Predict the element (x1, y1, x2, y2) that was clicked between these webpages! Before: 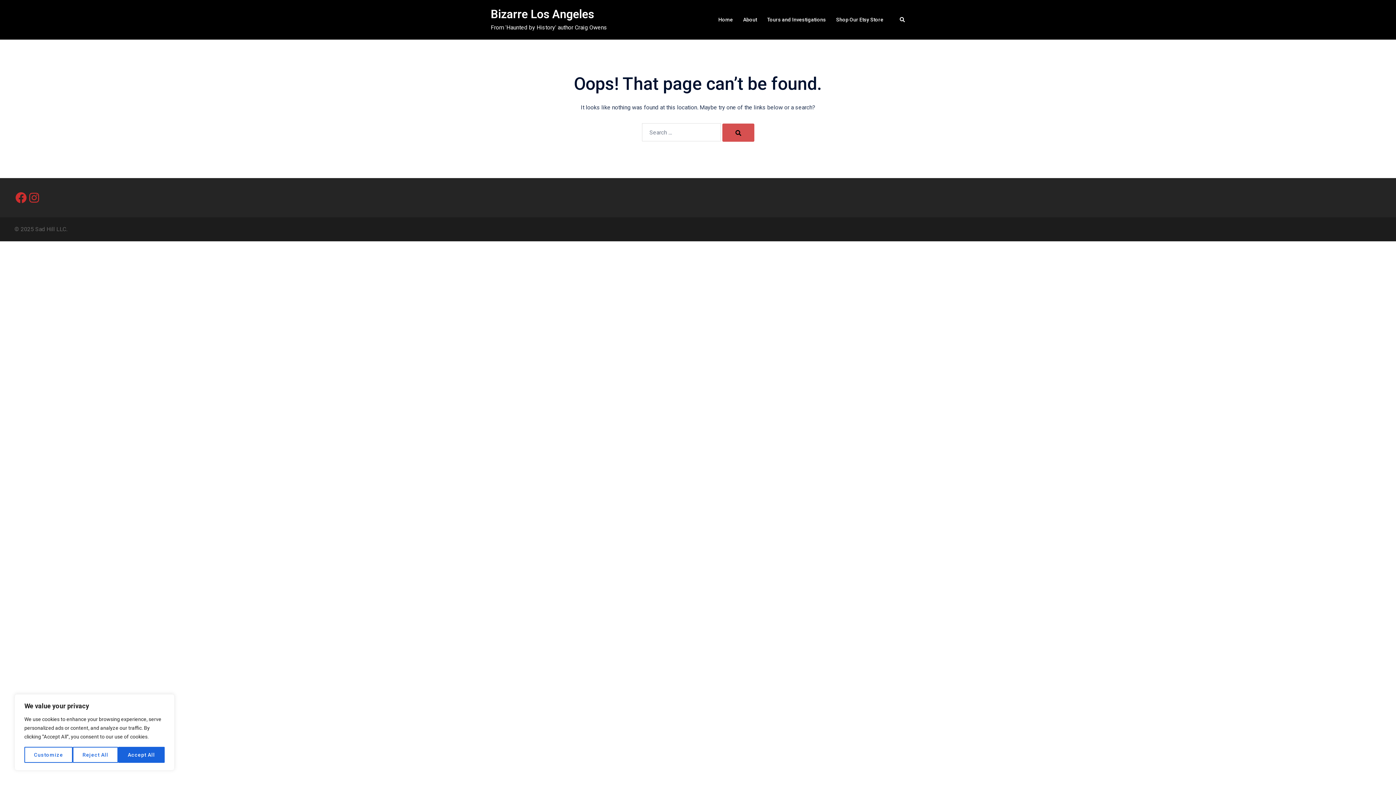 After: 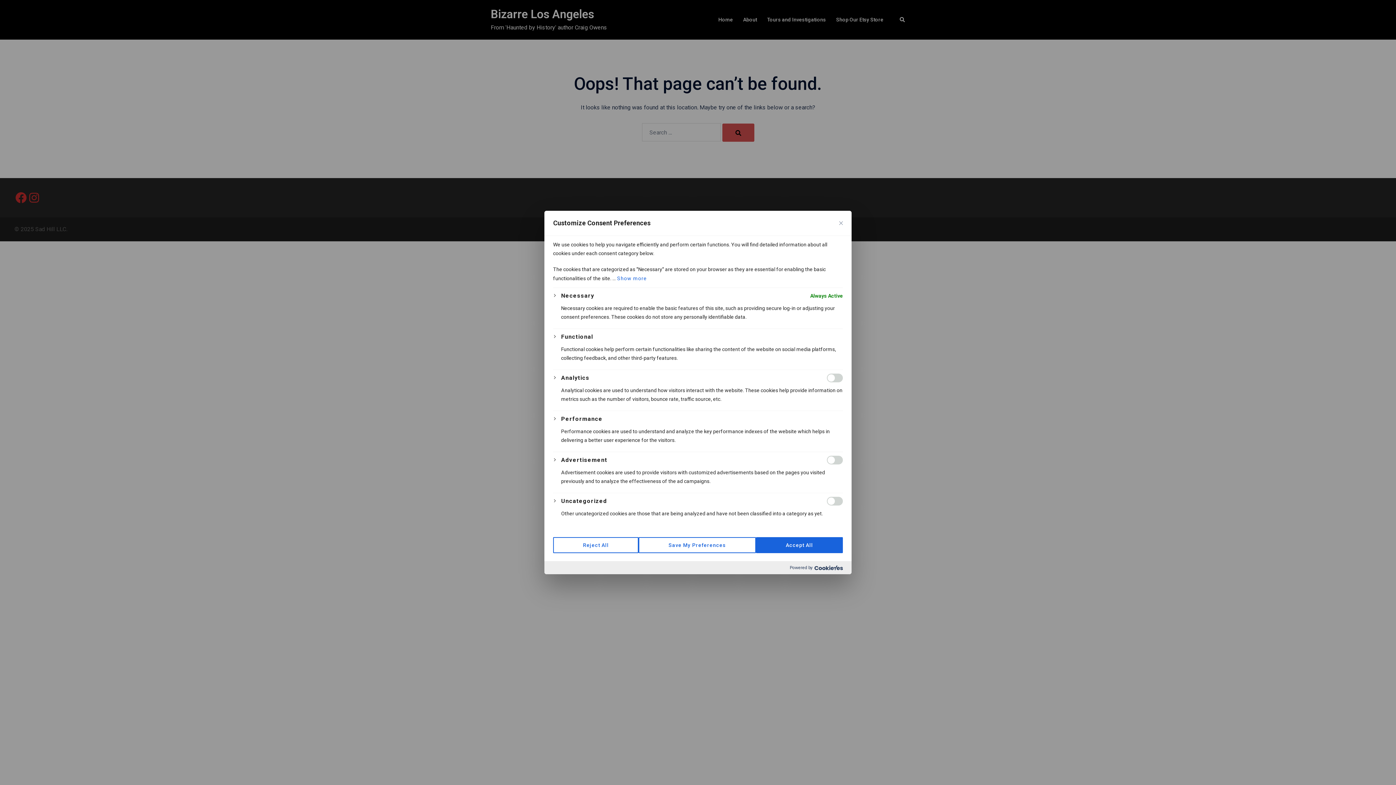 Action: bbox: (24, 747, 72, 763) label: Customize